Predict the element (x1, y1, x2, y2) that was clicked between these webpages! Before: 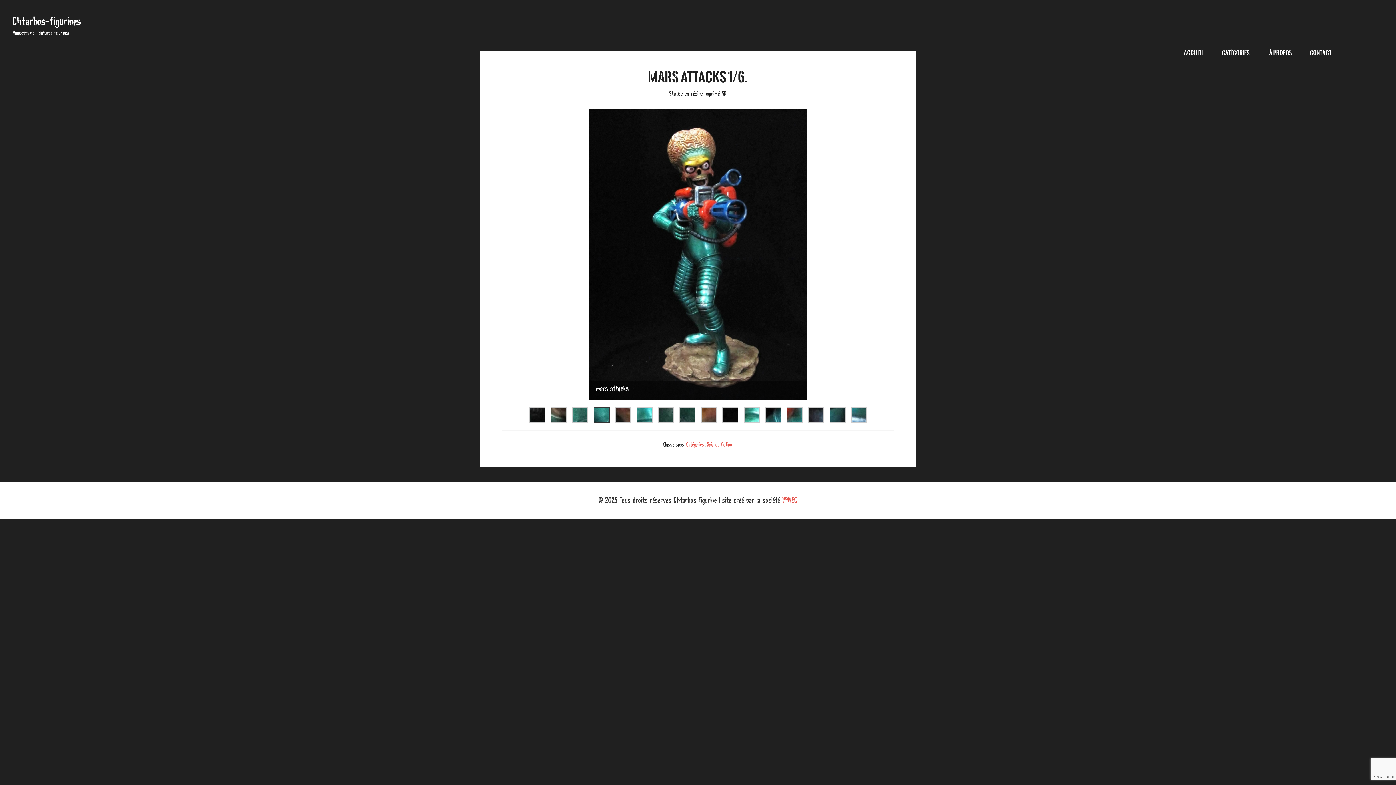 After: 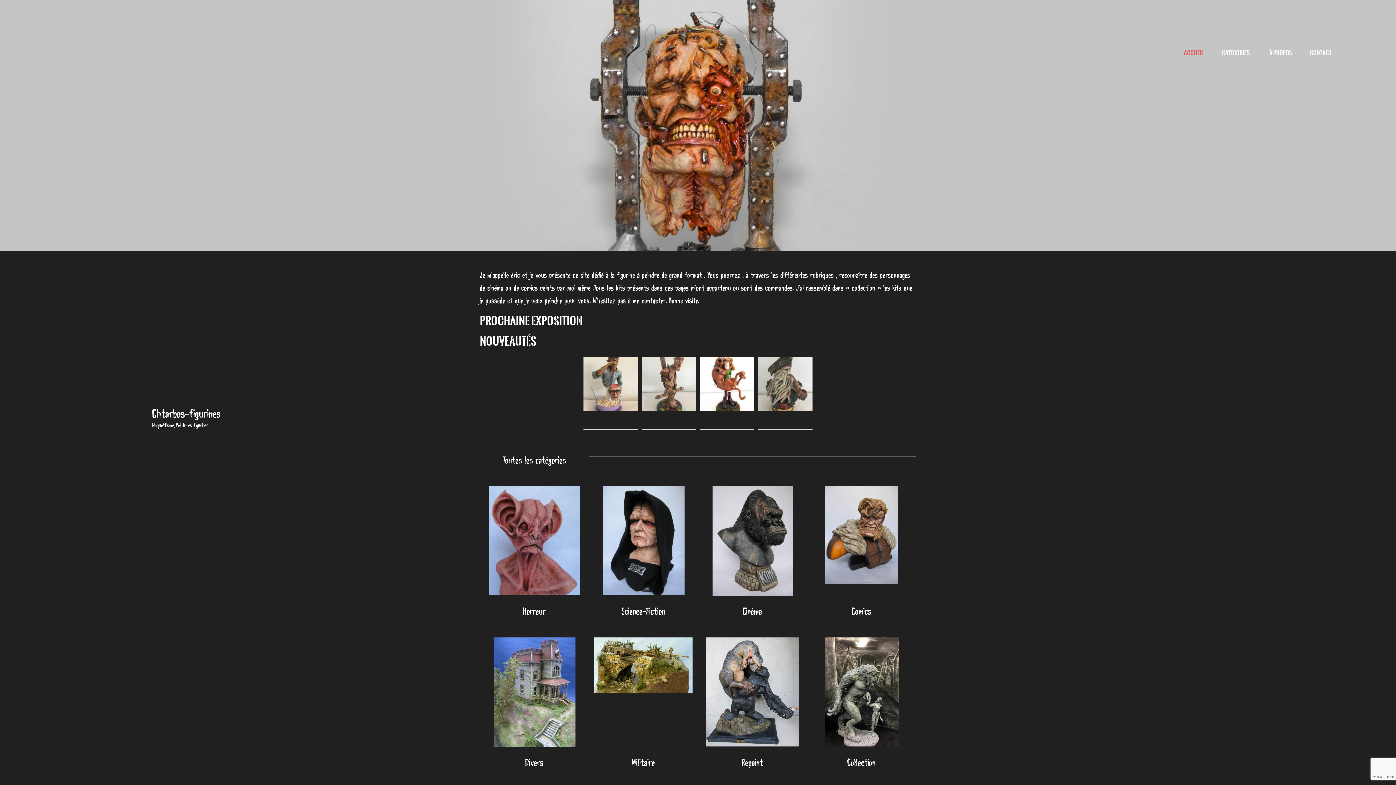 Action: label: Accueil bbox: (1175, 39, 1212, 66)